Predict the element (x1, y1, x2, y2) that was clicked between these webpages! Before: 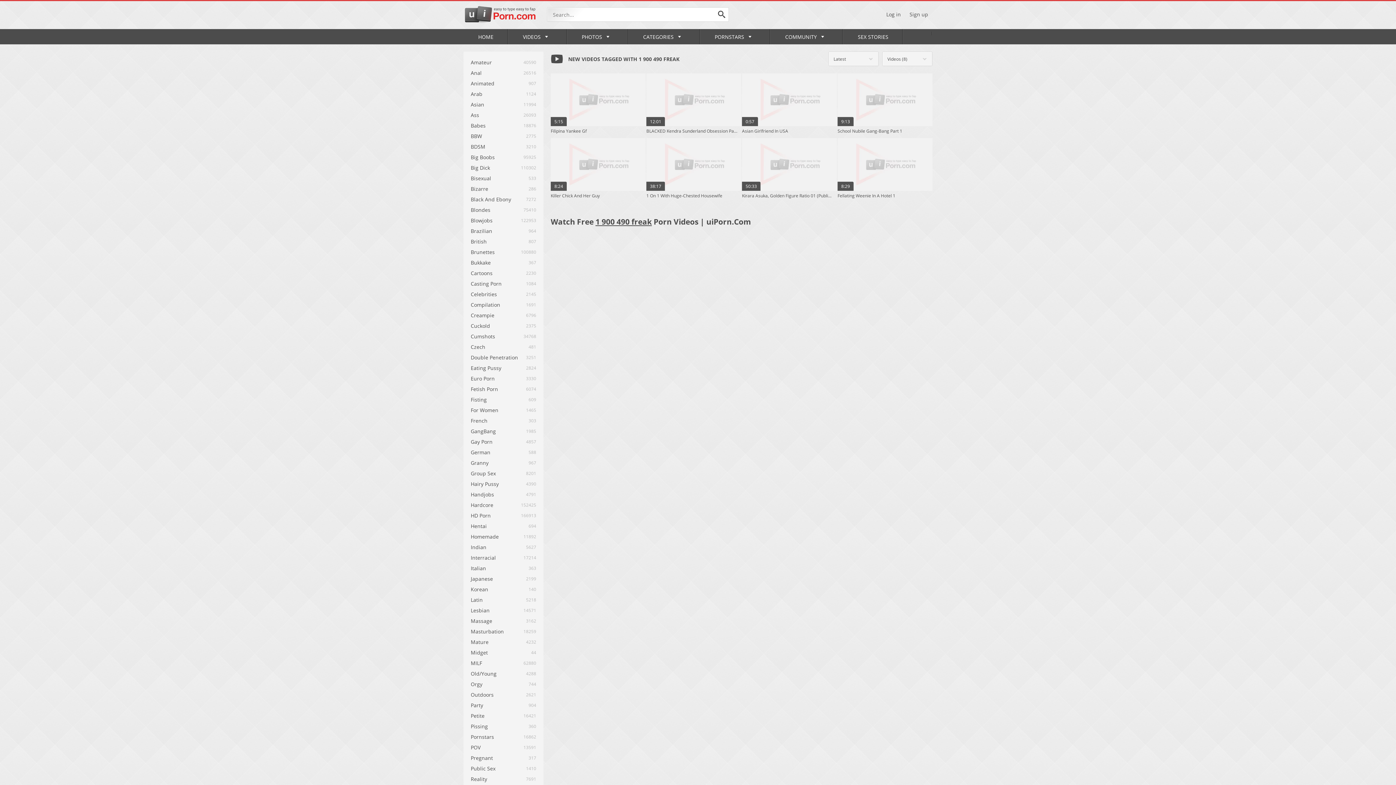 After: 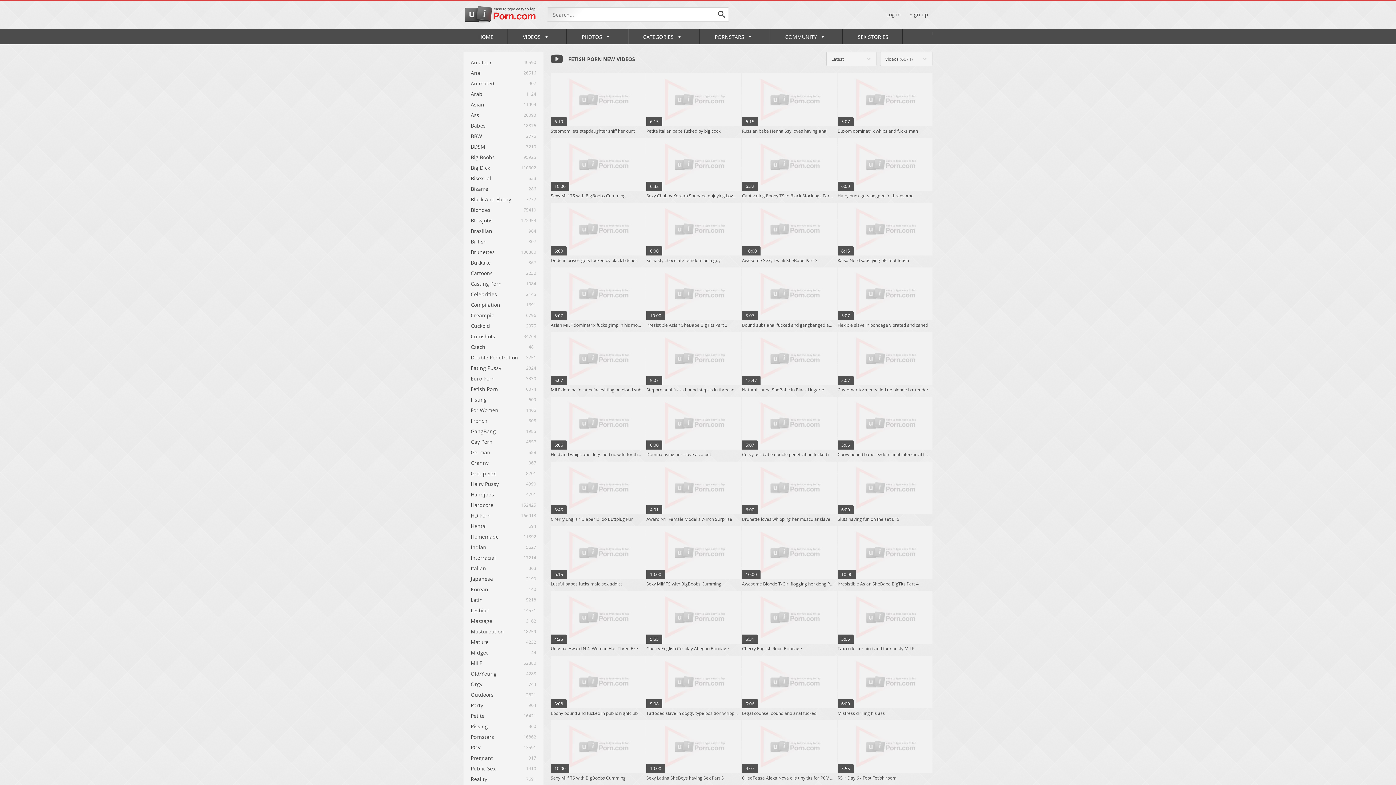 Action: label: Fetish Porn bbox: (468, 384, 538, 394)